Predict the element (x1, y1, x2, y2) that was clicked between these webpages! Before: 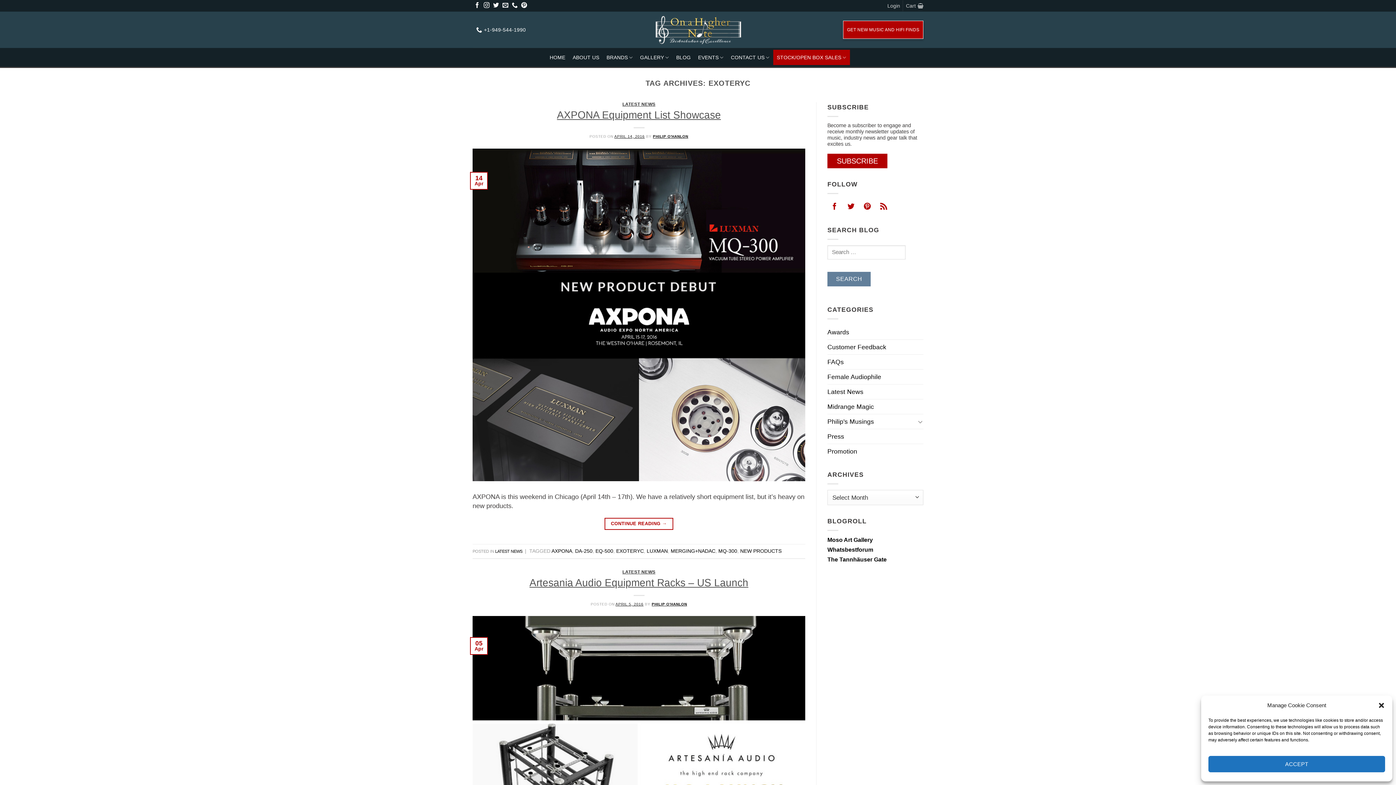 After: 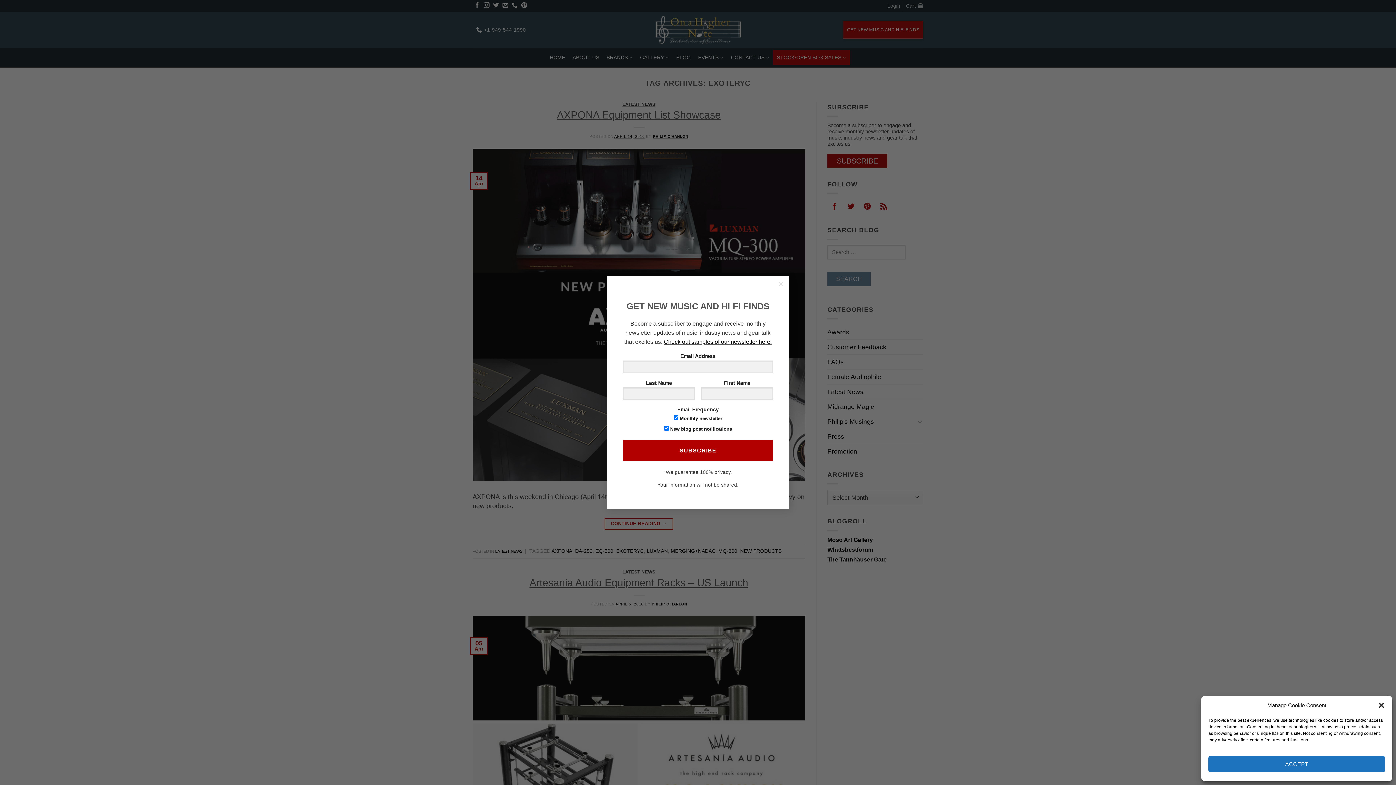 Action: bbox: (827, 153, 887, 168) label: SUBSCRIBE